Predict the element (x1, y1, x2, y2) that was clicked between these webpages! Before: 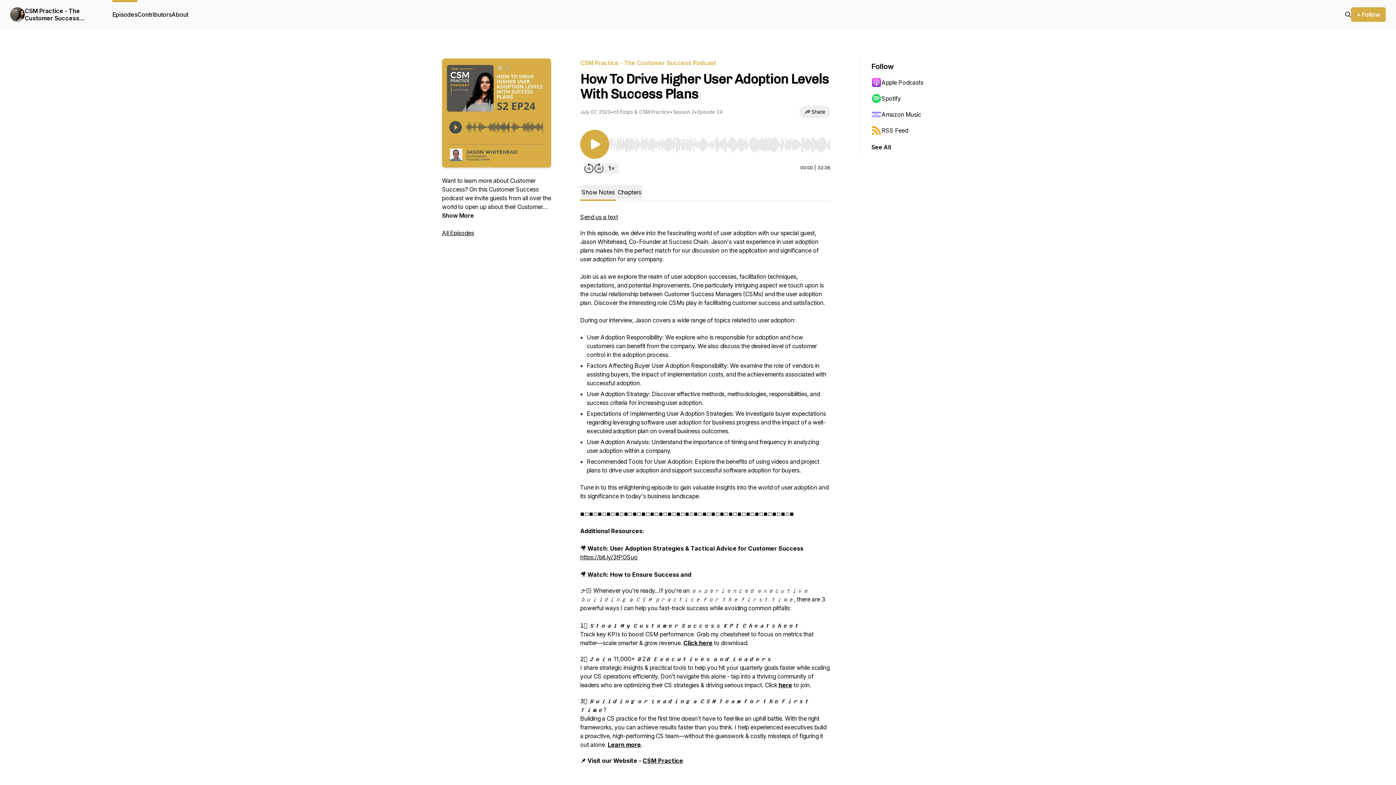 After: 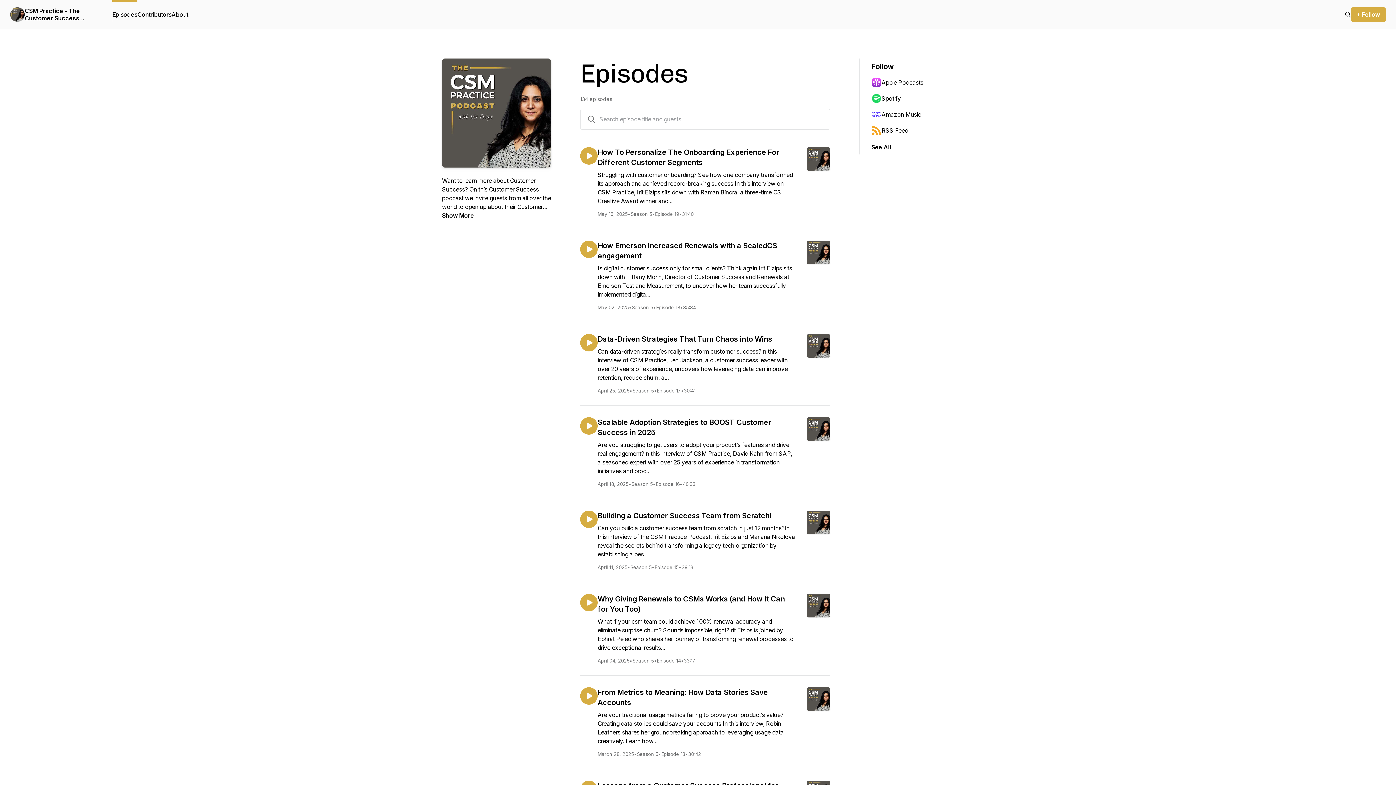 Action: bbox: (1345, 10, 1351, 18)